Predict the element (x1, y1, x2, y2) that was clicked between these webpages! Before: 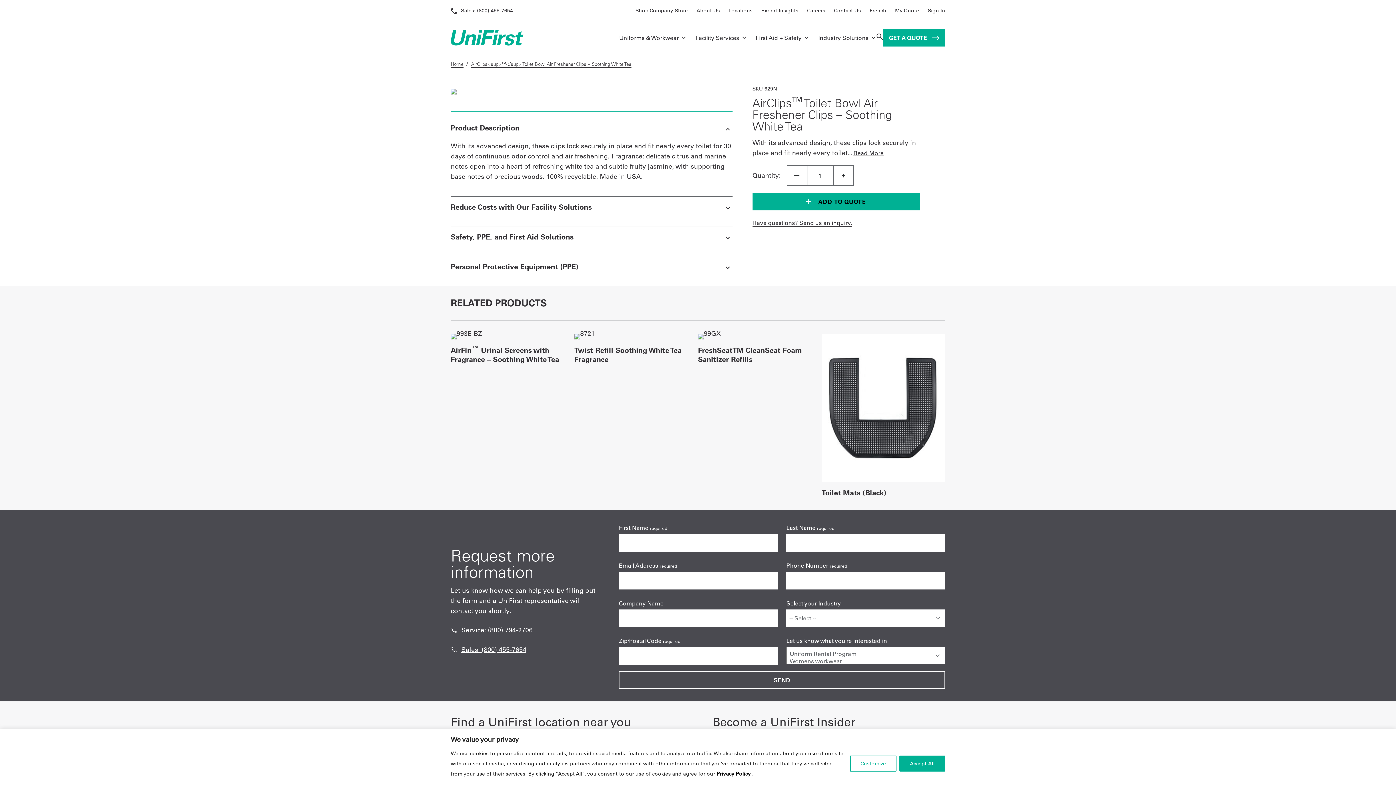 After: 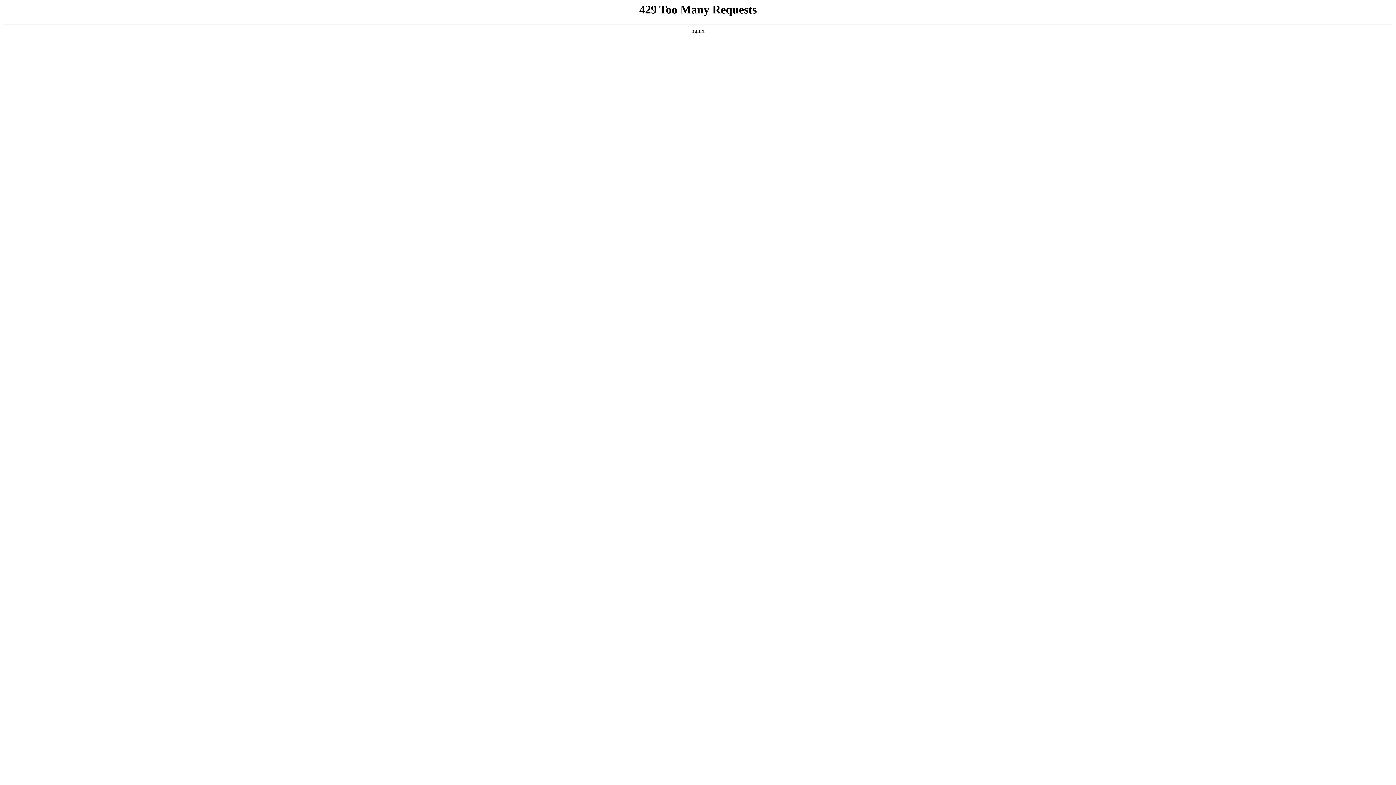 Action: bbox: (574, 345, 698, 363) label: Twist Refill Soothing White Tea Fragrance